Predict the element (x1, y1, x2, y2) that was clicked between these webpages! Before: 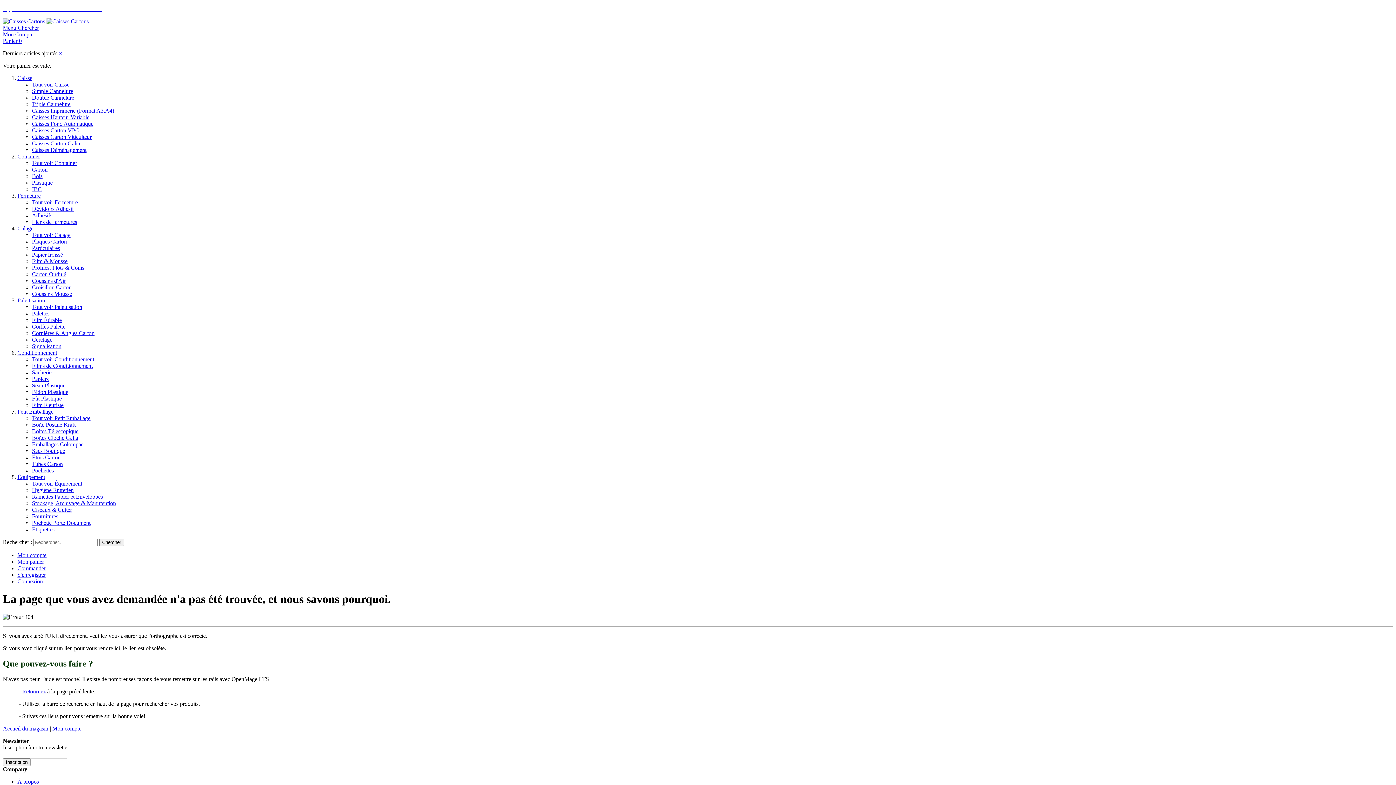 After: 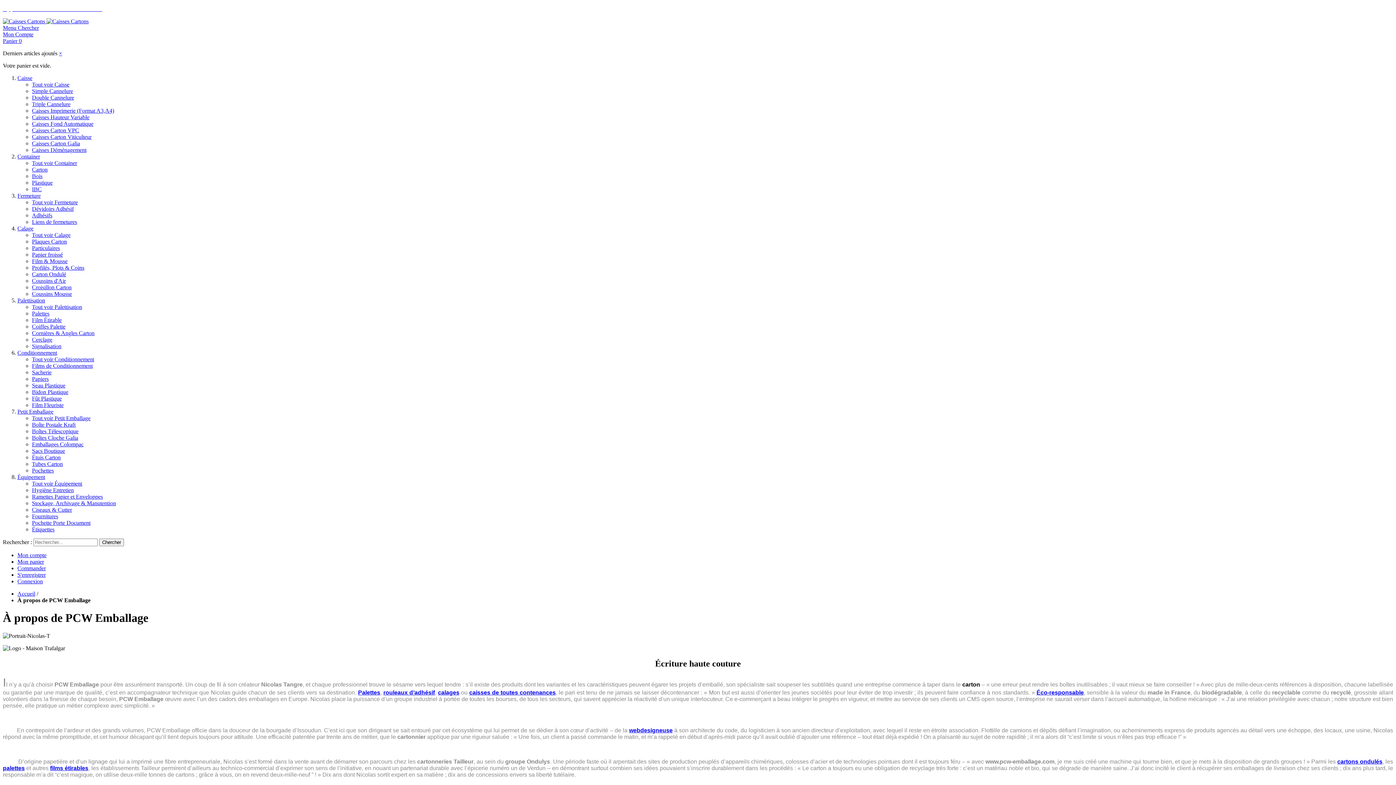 Action: bbox: (17, 778, 38, 784) label: À propos